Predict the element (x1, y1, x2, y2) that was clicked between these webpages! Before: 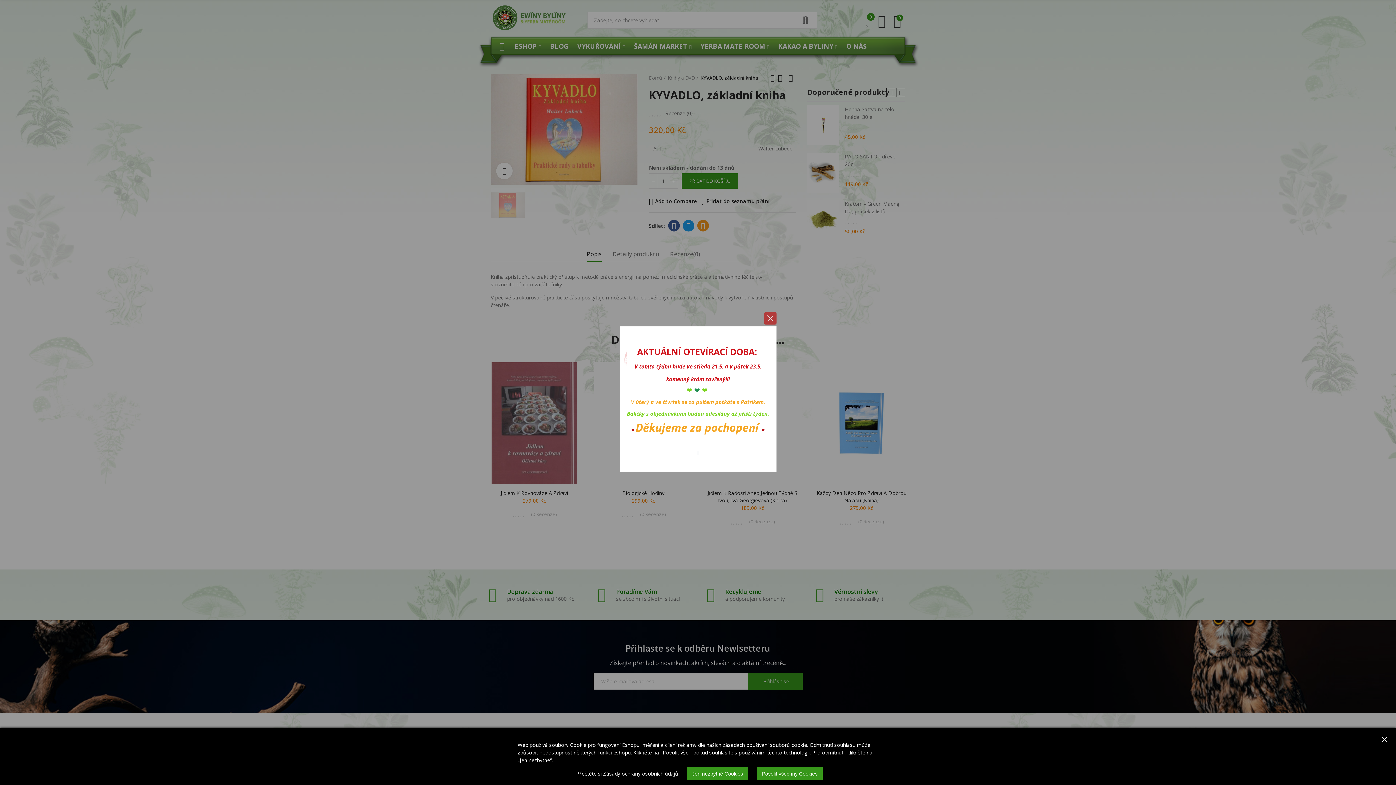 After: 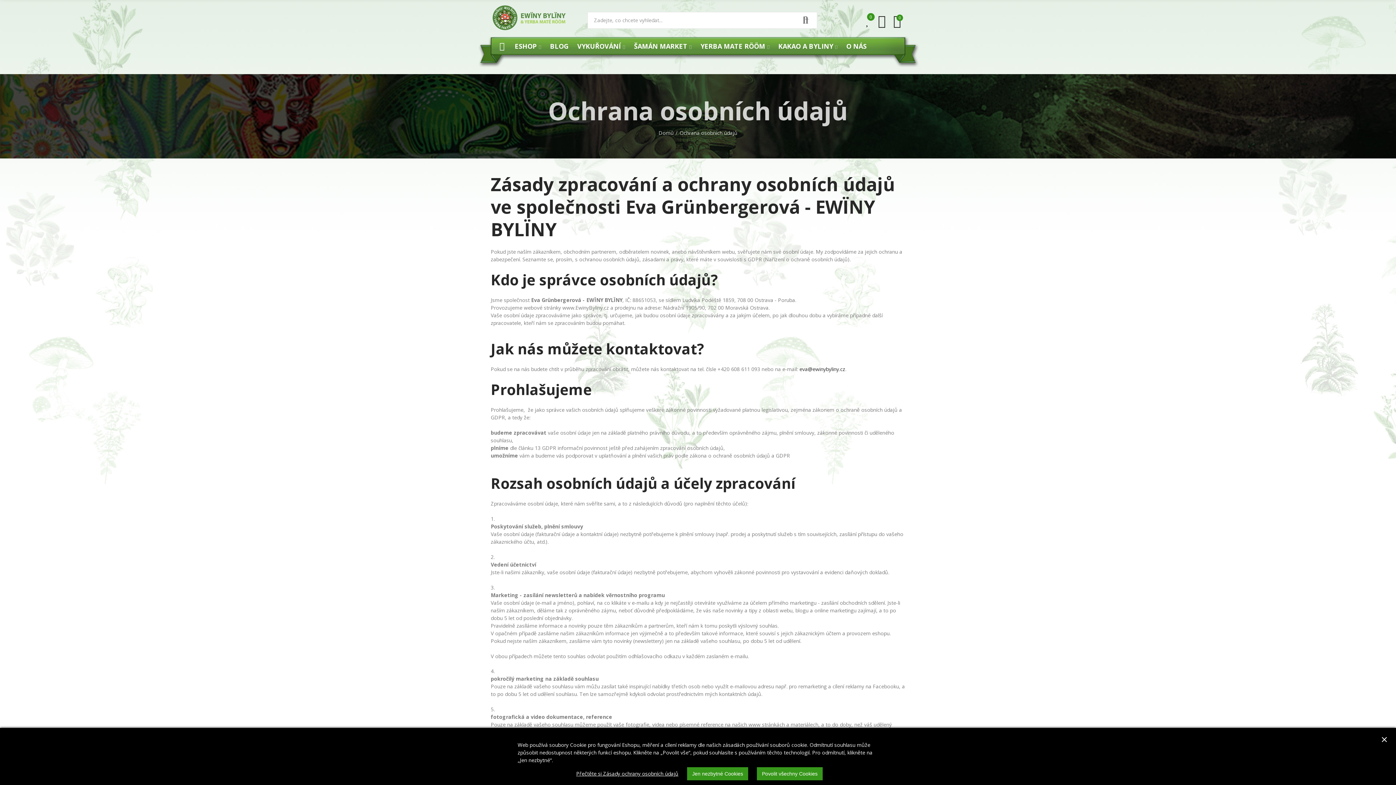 Action: bbox: (576, 770, 678, 777) label: Přečtěte si Zásady ochrany osobních údajů